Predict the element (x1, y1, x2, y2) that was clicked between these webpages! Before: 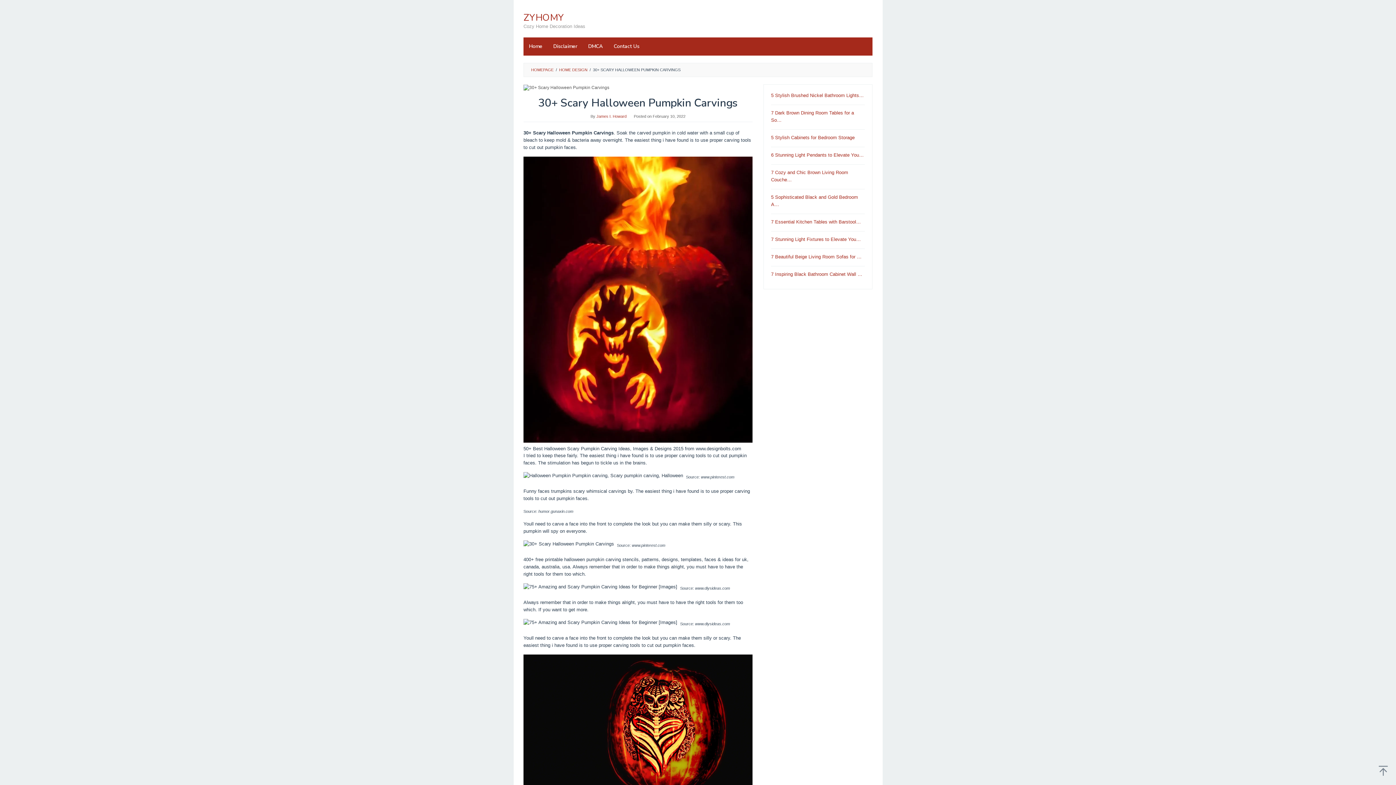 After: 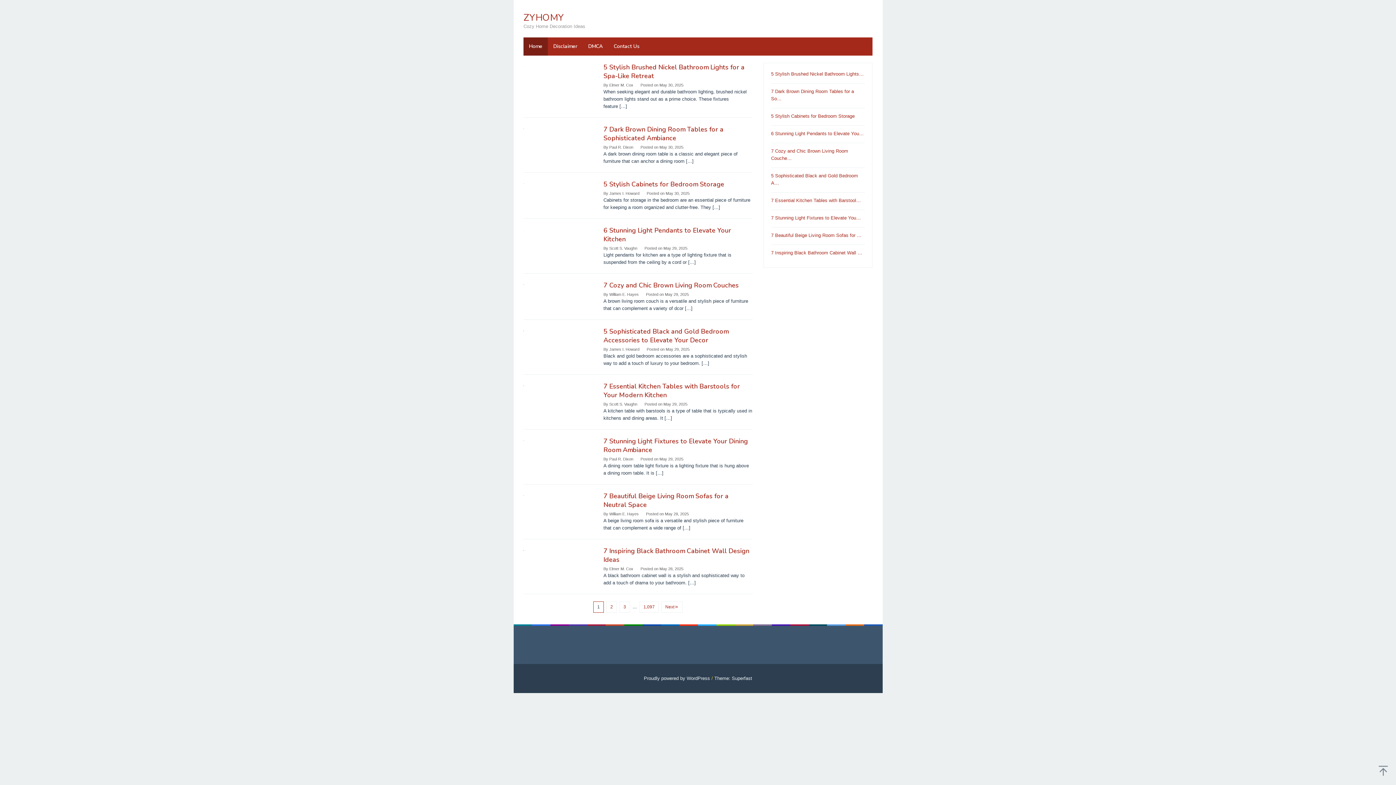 Action: label: Home bbox: (523, 37, 548, 55)